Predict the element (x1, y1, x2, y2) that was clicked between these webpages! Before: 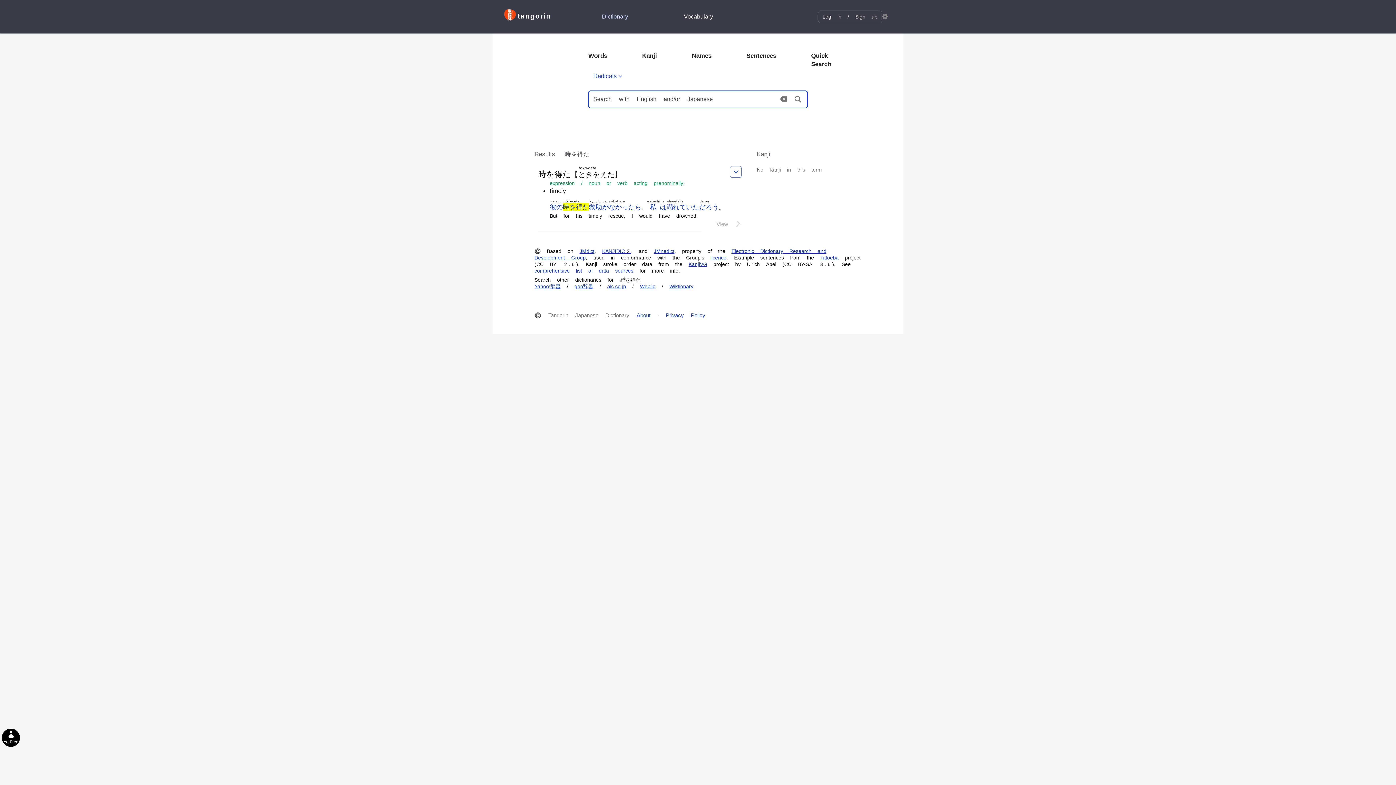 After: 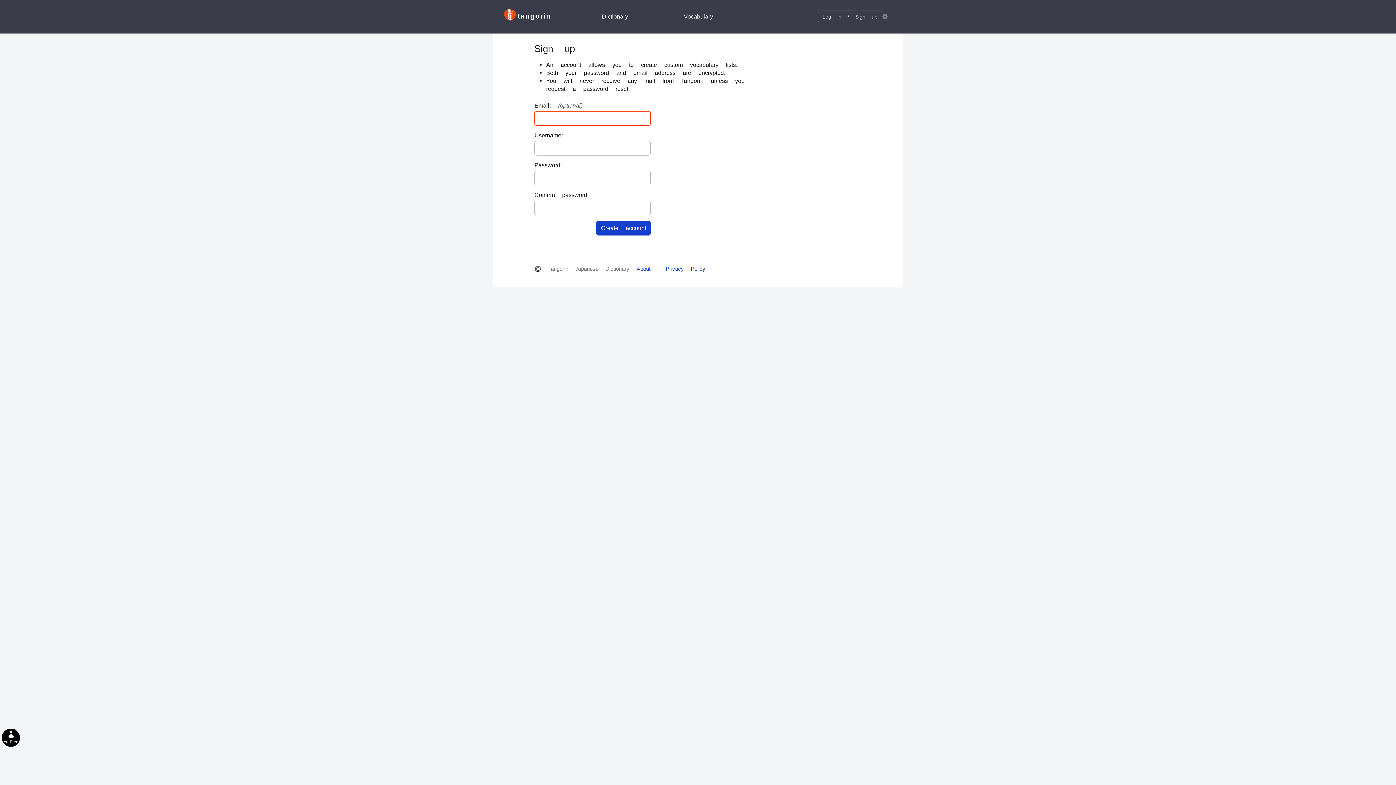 Action: bbox: (841, 13, 877, 19) label:  / Sign up